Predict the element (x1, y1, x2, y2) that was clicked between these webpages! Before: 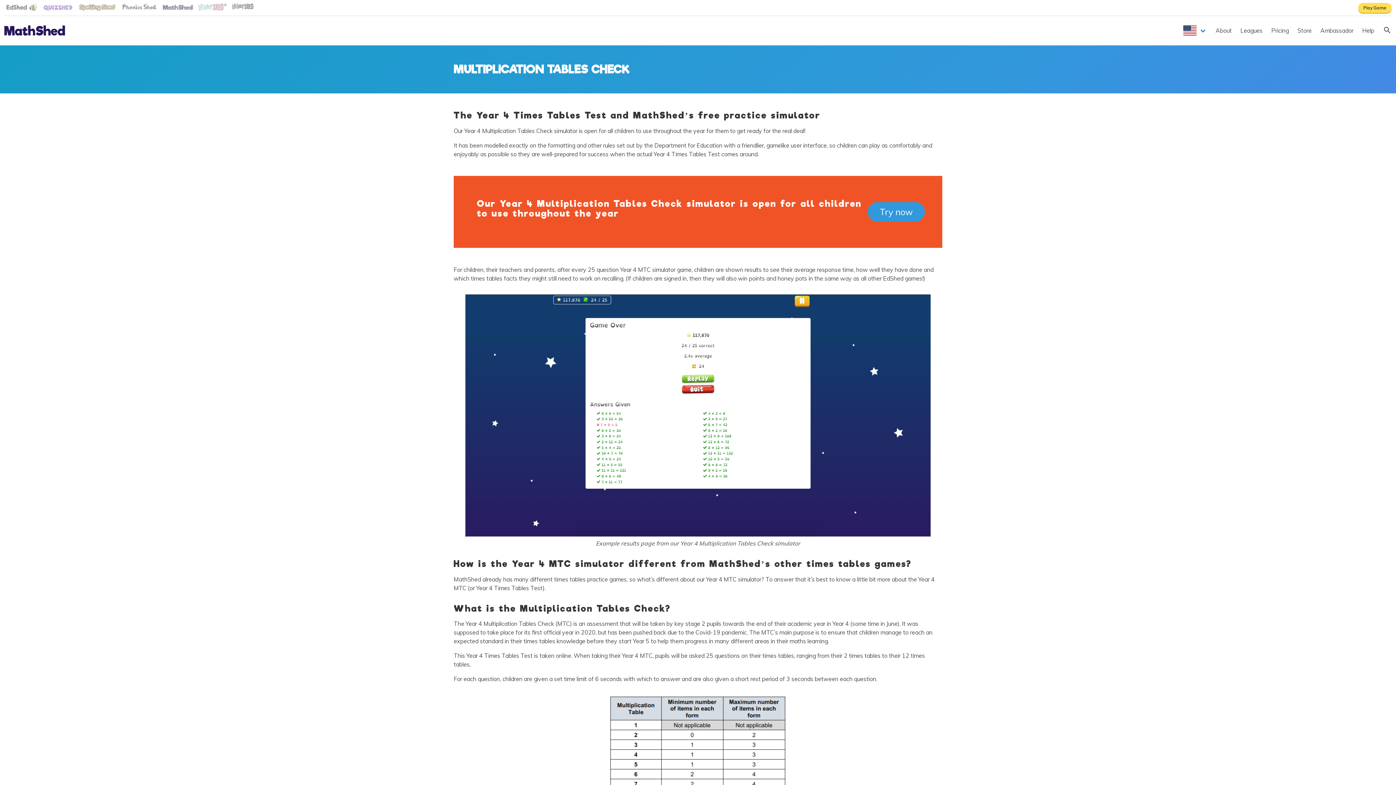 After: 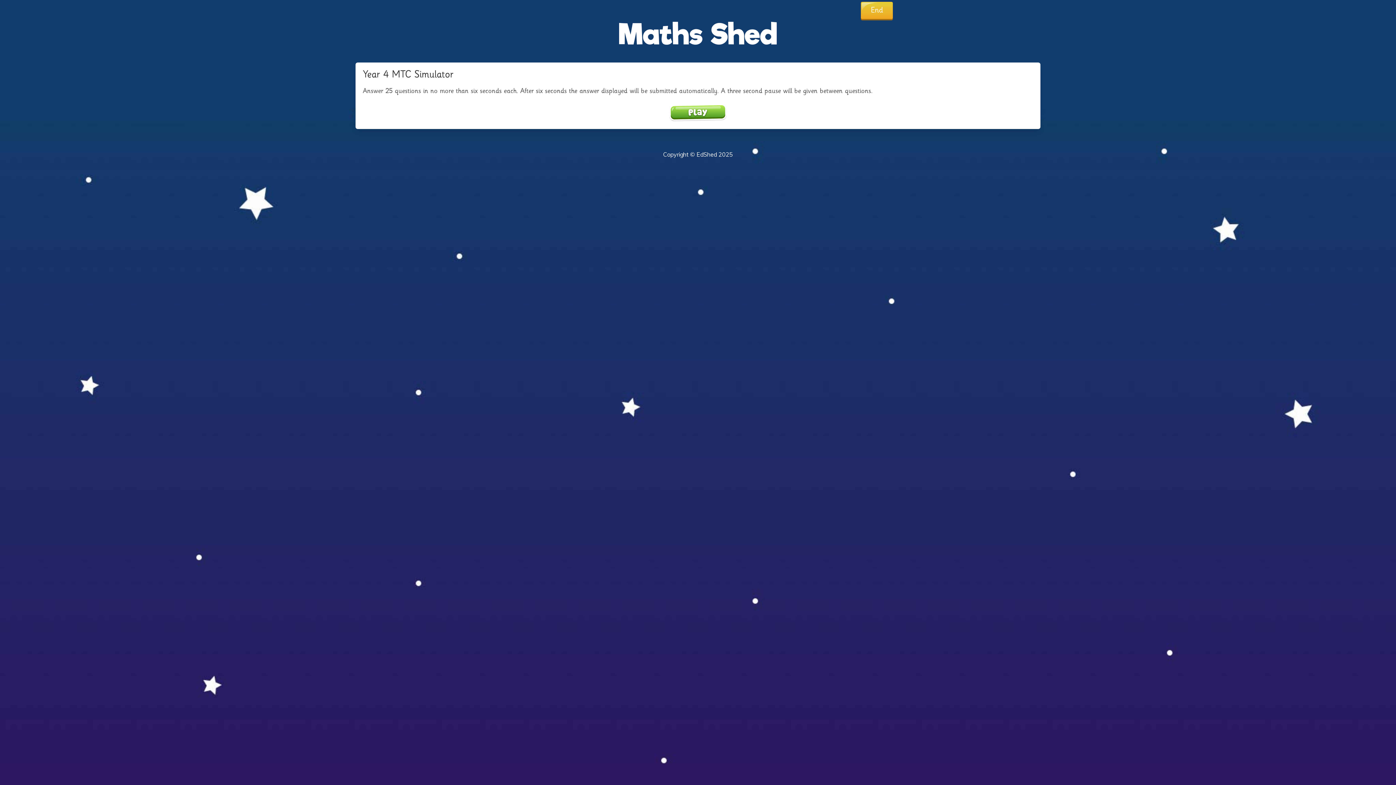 Action: bbox: (868, 202, 925, 221) label: Try now